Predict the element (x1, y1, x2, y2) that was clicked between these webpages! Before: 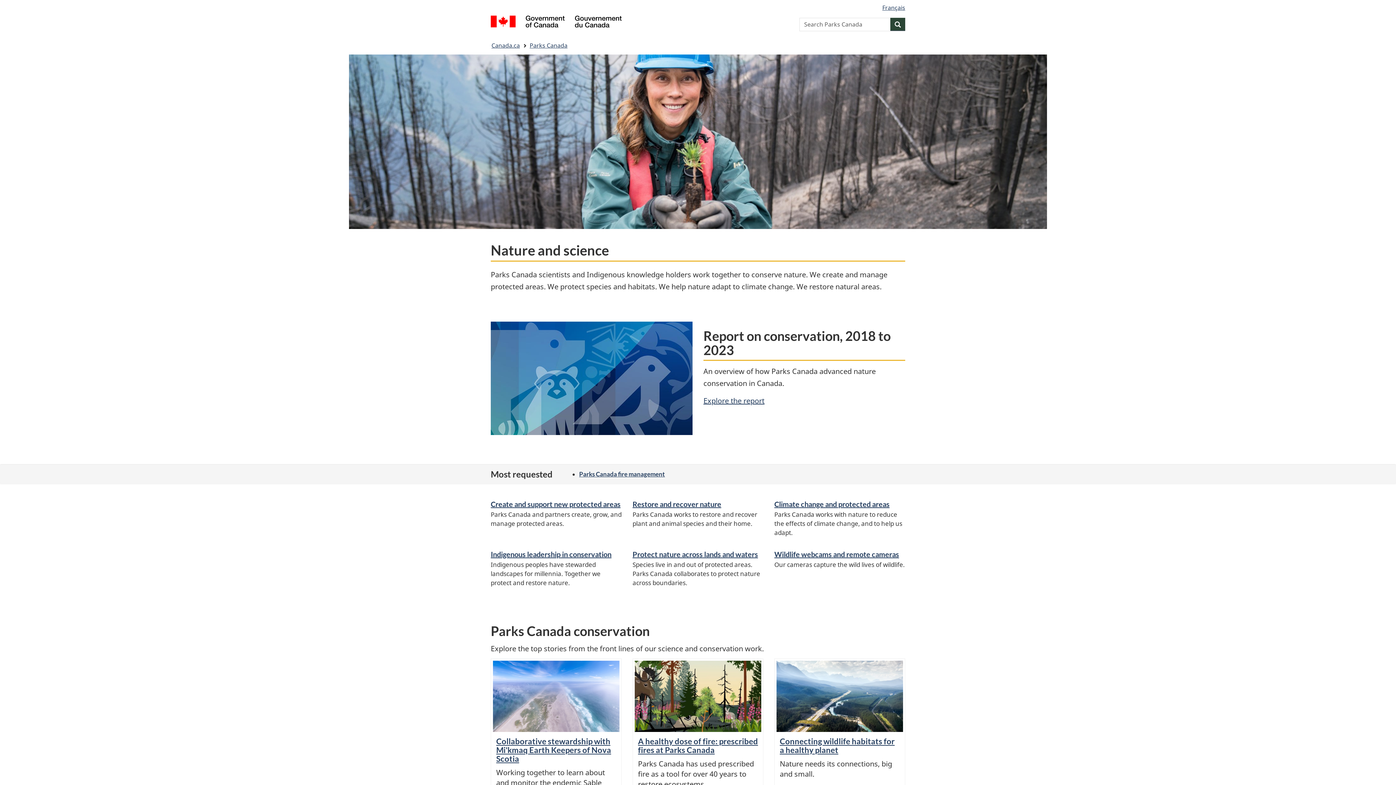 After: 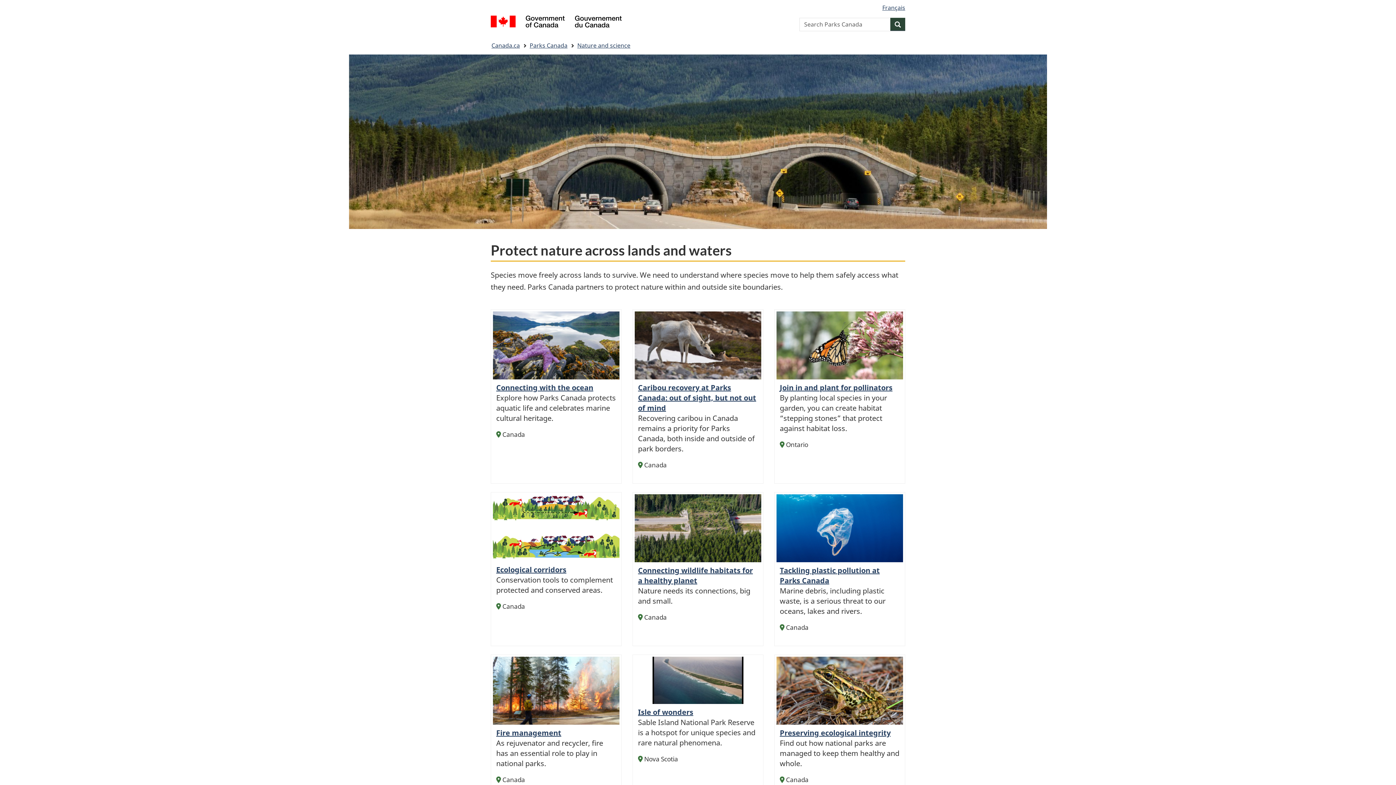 Action: bbox: (632, 550, 758, 559) label: Protect nature across lands and waters